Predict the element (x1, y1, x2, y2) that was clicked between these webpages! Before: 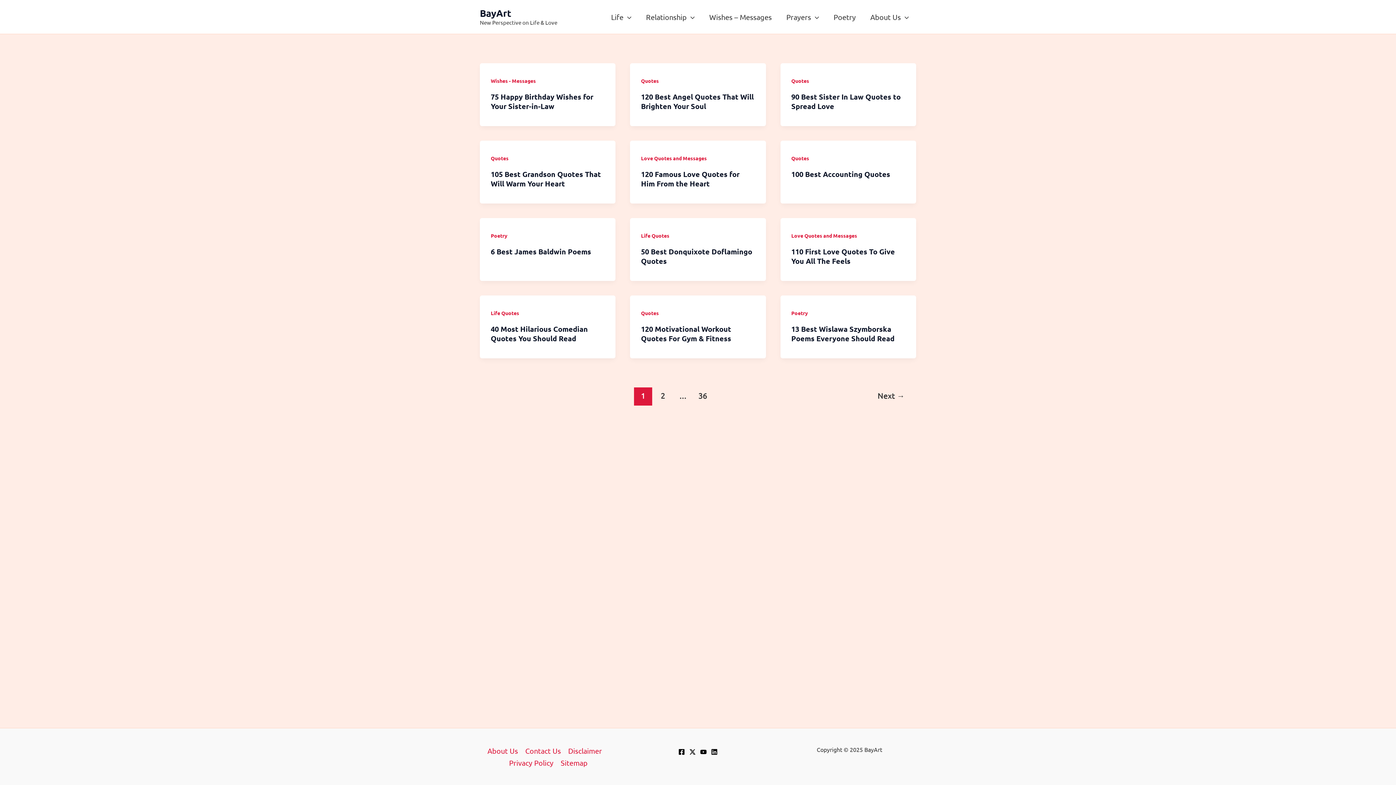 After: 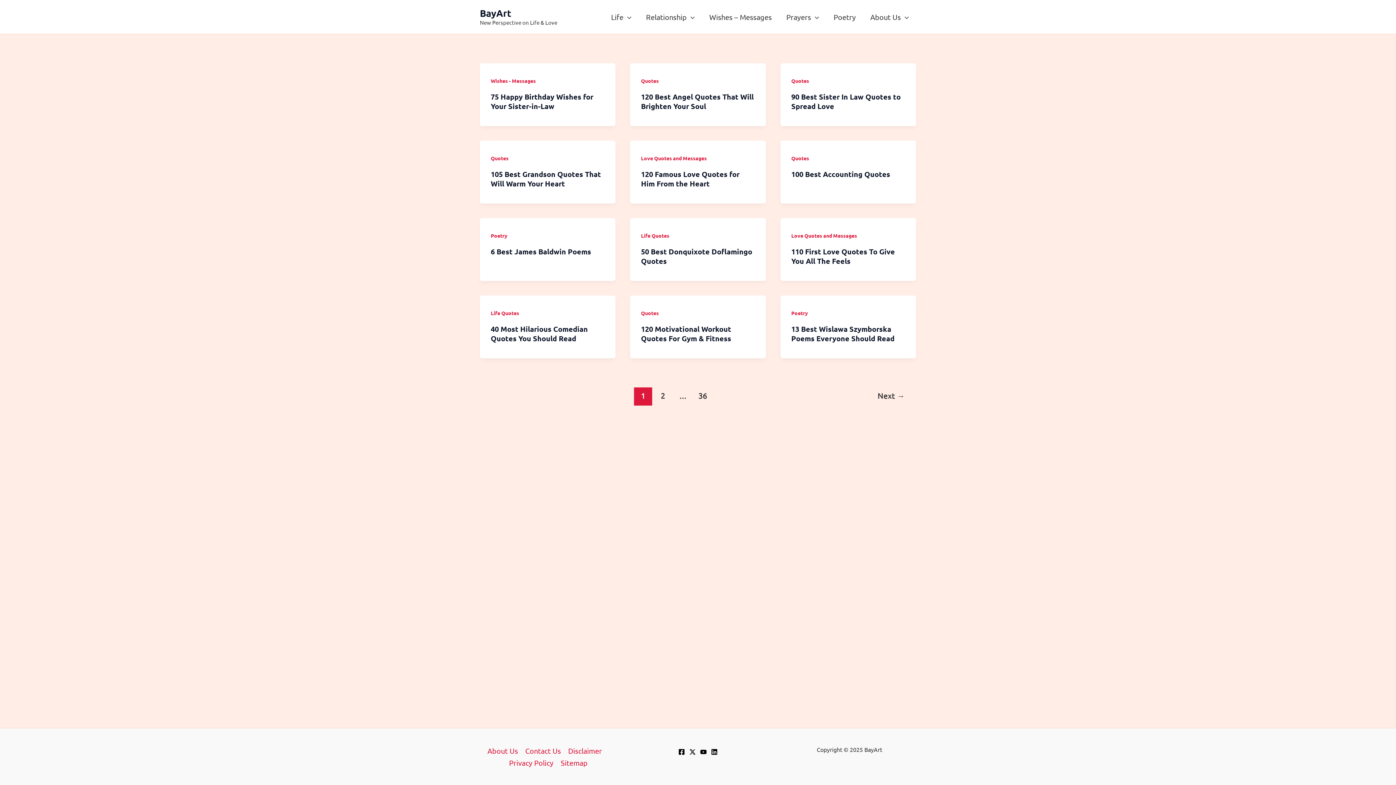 Action: label: YouTube bbox: (700, 749, 706, 755)